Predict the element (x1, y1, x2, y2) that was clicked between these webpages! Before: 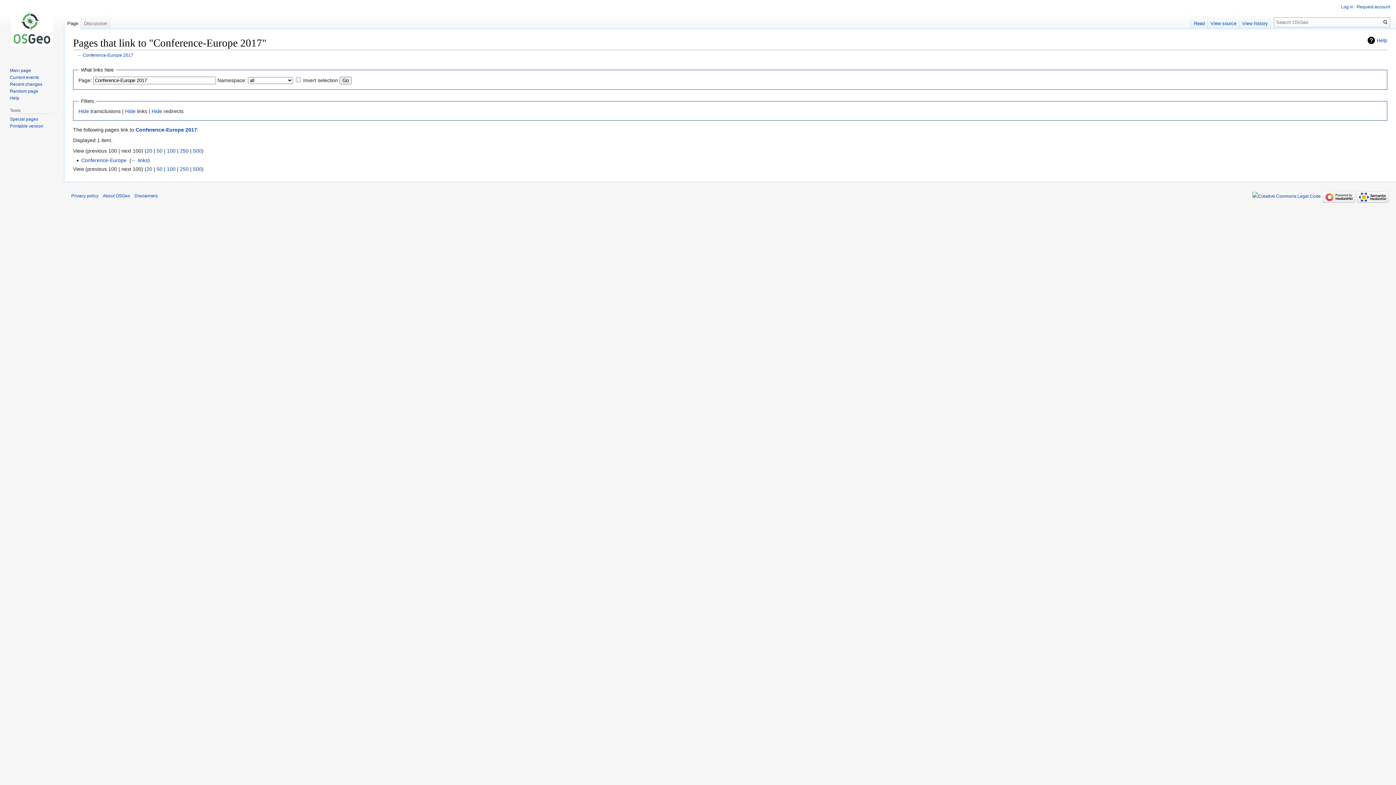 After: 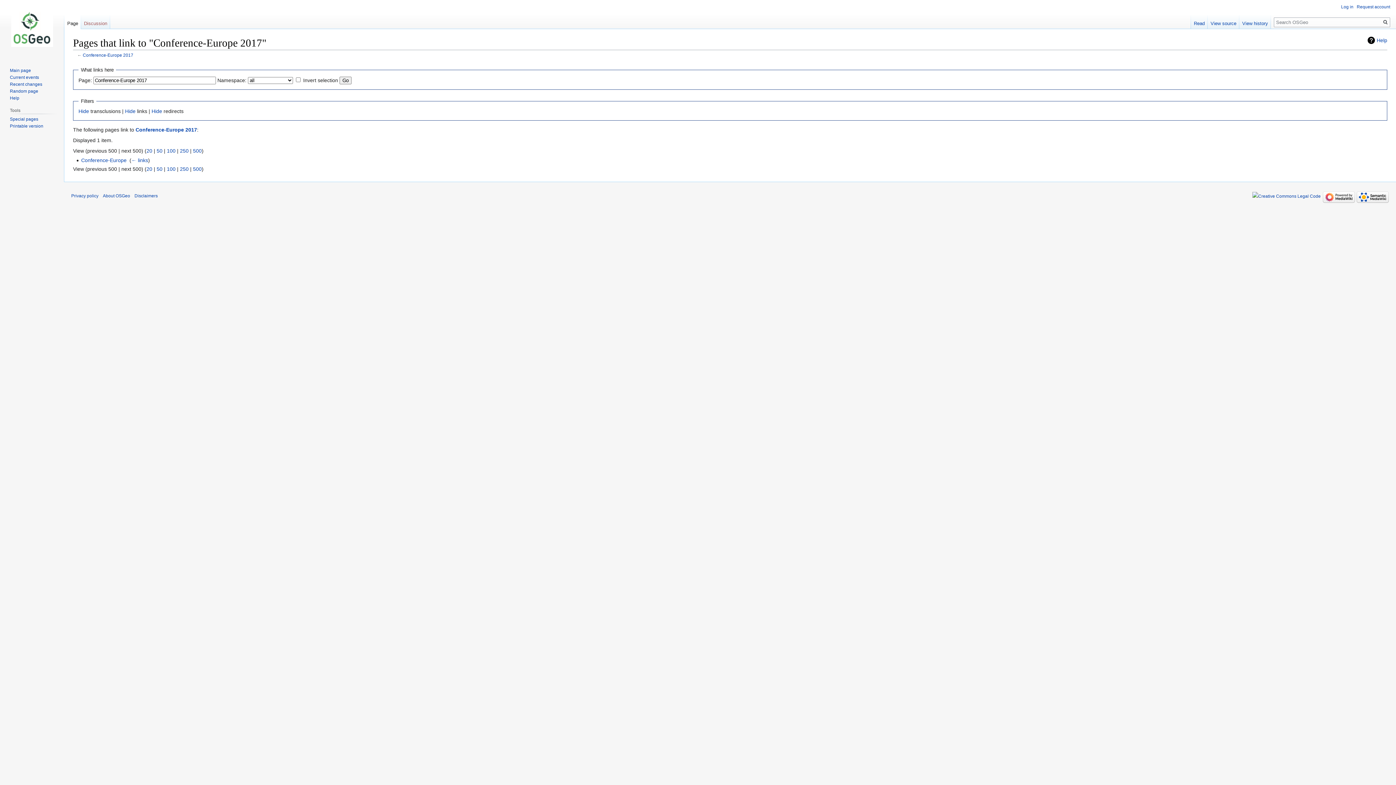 Action: bbox: (193, 166, 201, 171) label: 500